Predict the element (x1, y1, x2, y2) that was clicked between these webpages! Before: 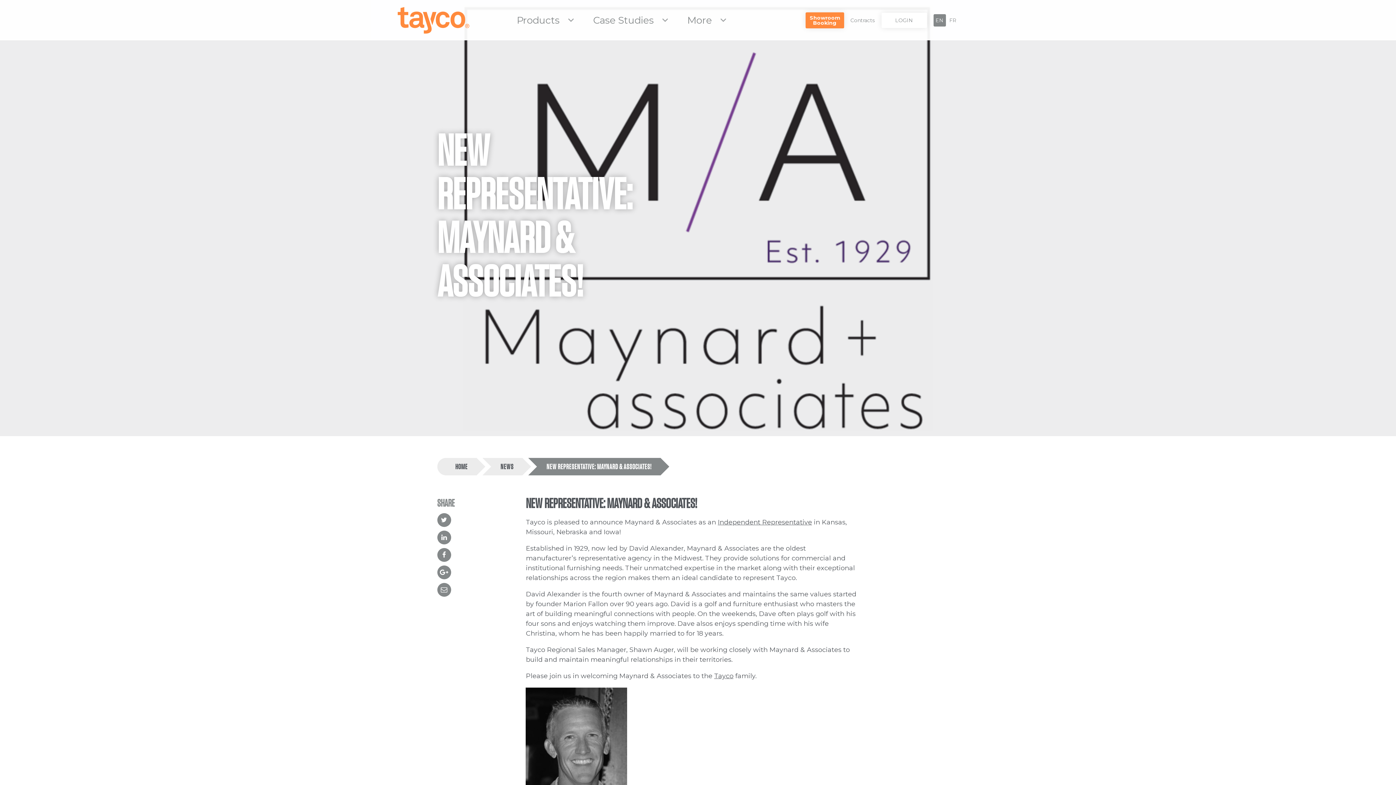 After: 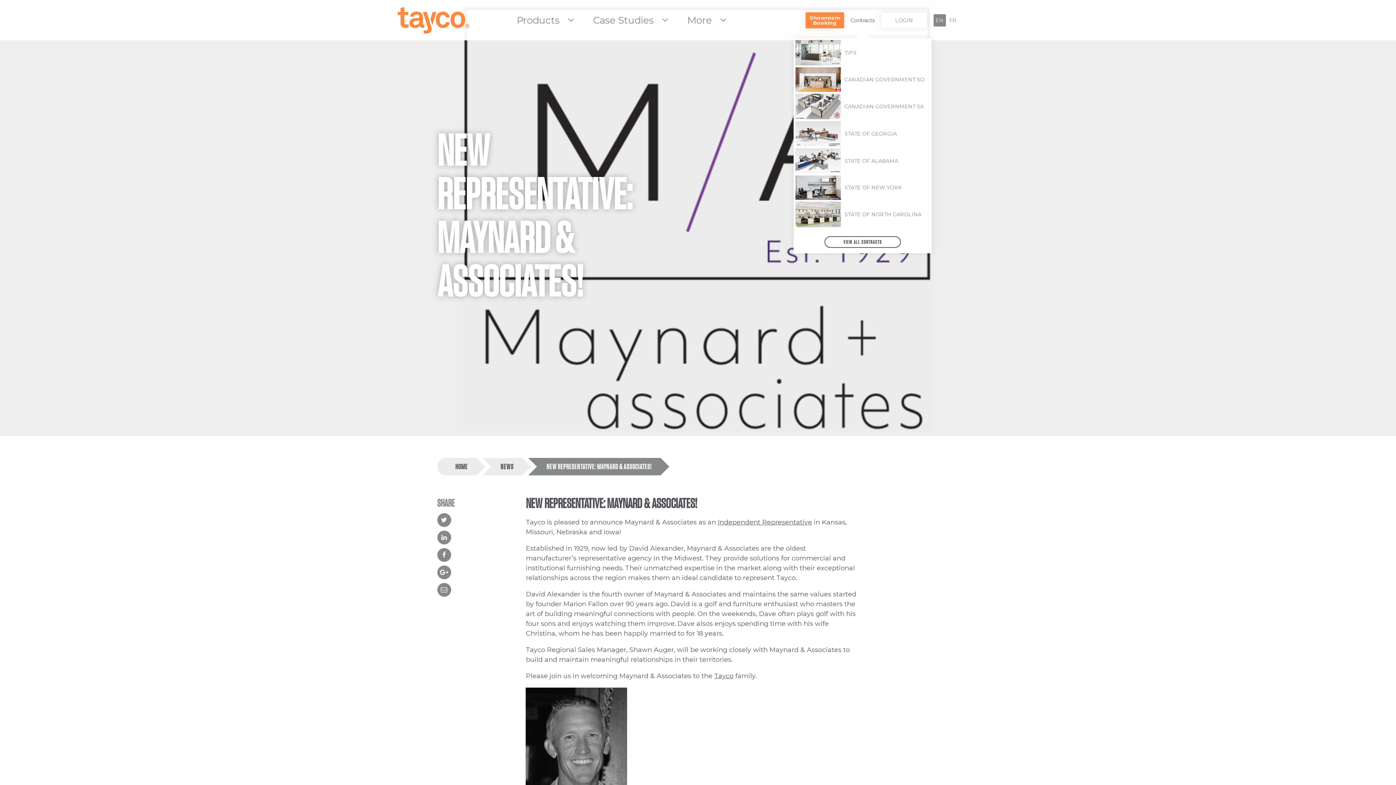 Action: label: Contracts bbox: (850, 17, 875, 23)